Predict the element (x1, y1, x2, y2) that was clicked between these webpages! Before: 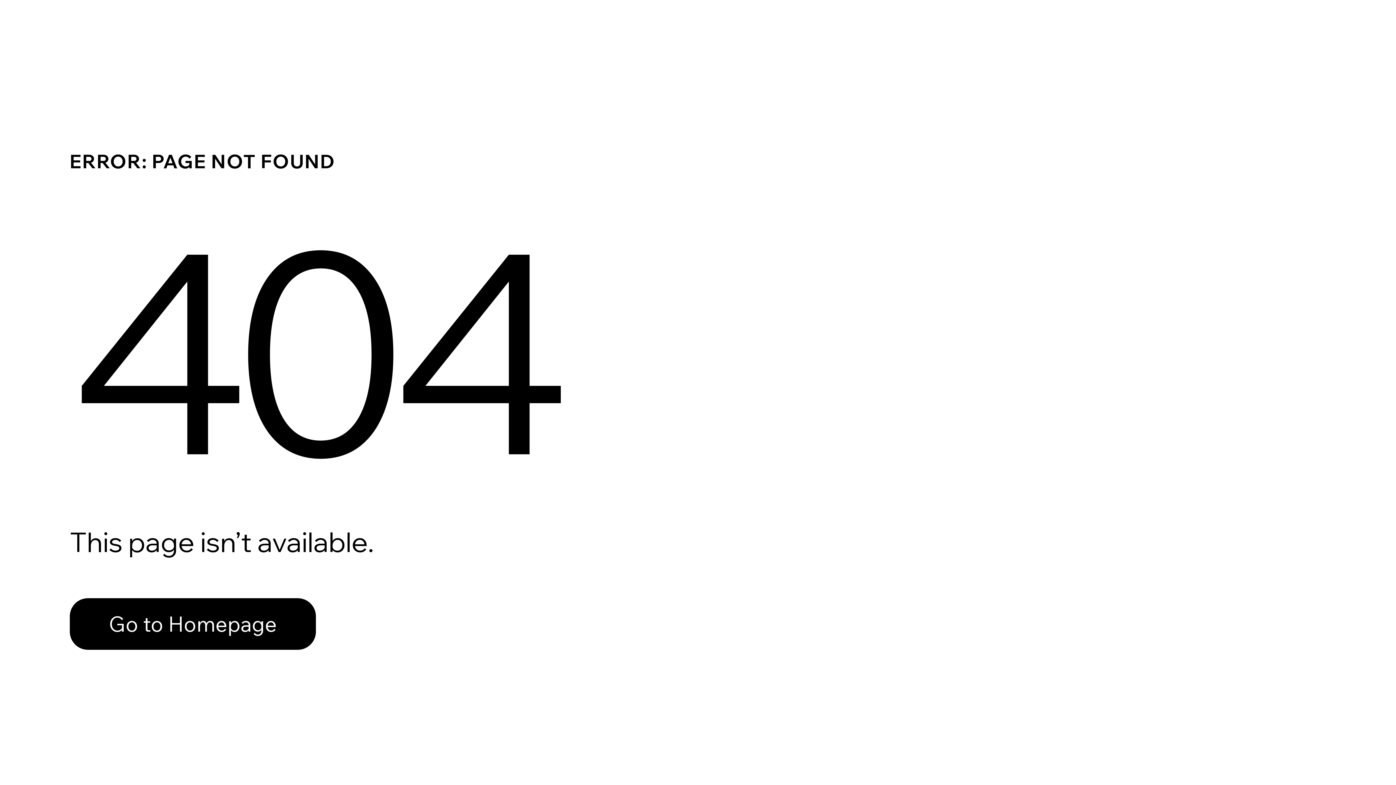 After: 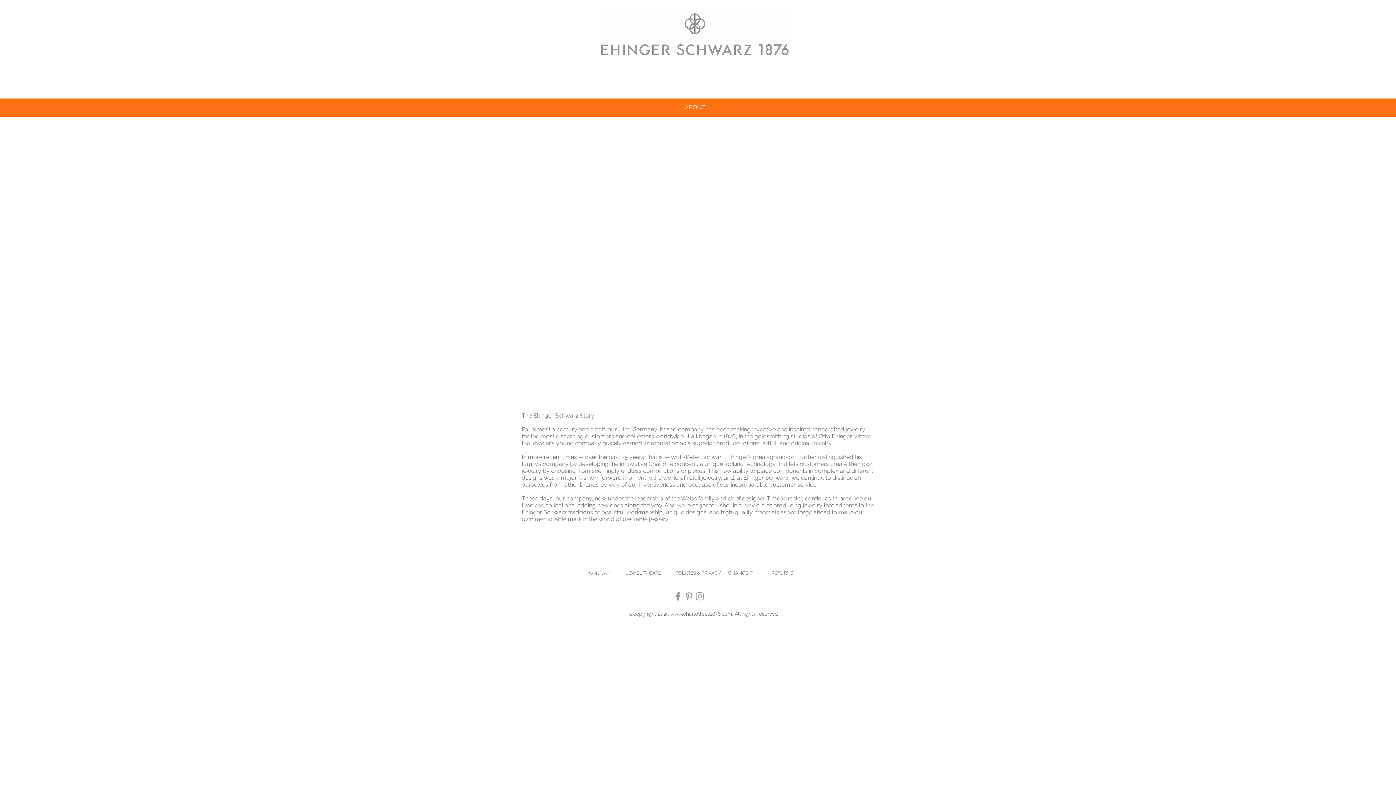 Action: label: Go to Homepage bbox: (69, 582, 768, 659)